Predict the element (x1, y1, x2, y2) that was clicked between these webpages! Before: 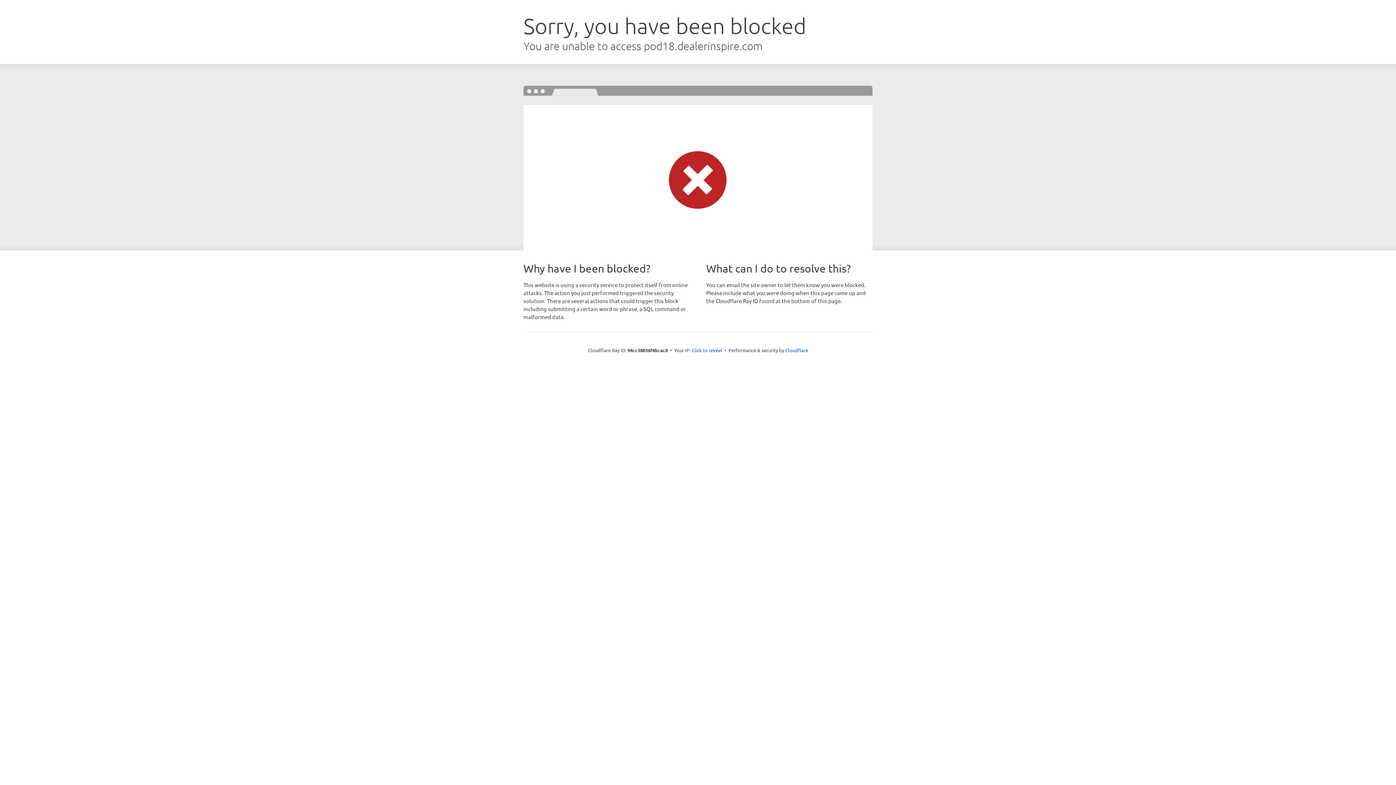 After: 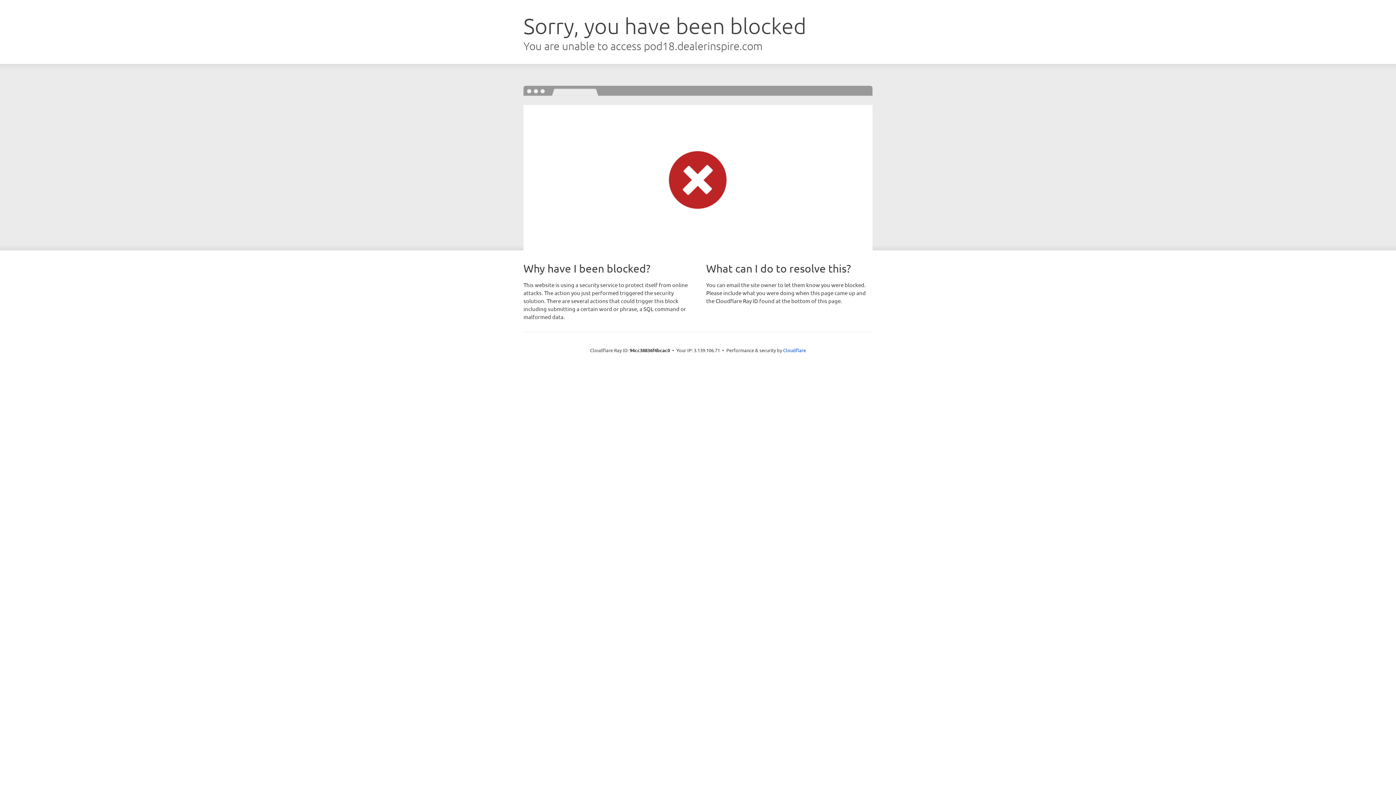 Action: bbox: (691, 346, 722, 353) label: Click to reveal